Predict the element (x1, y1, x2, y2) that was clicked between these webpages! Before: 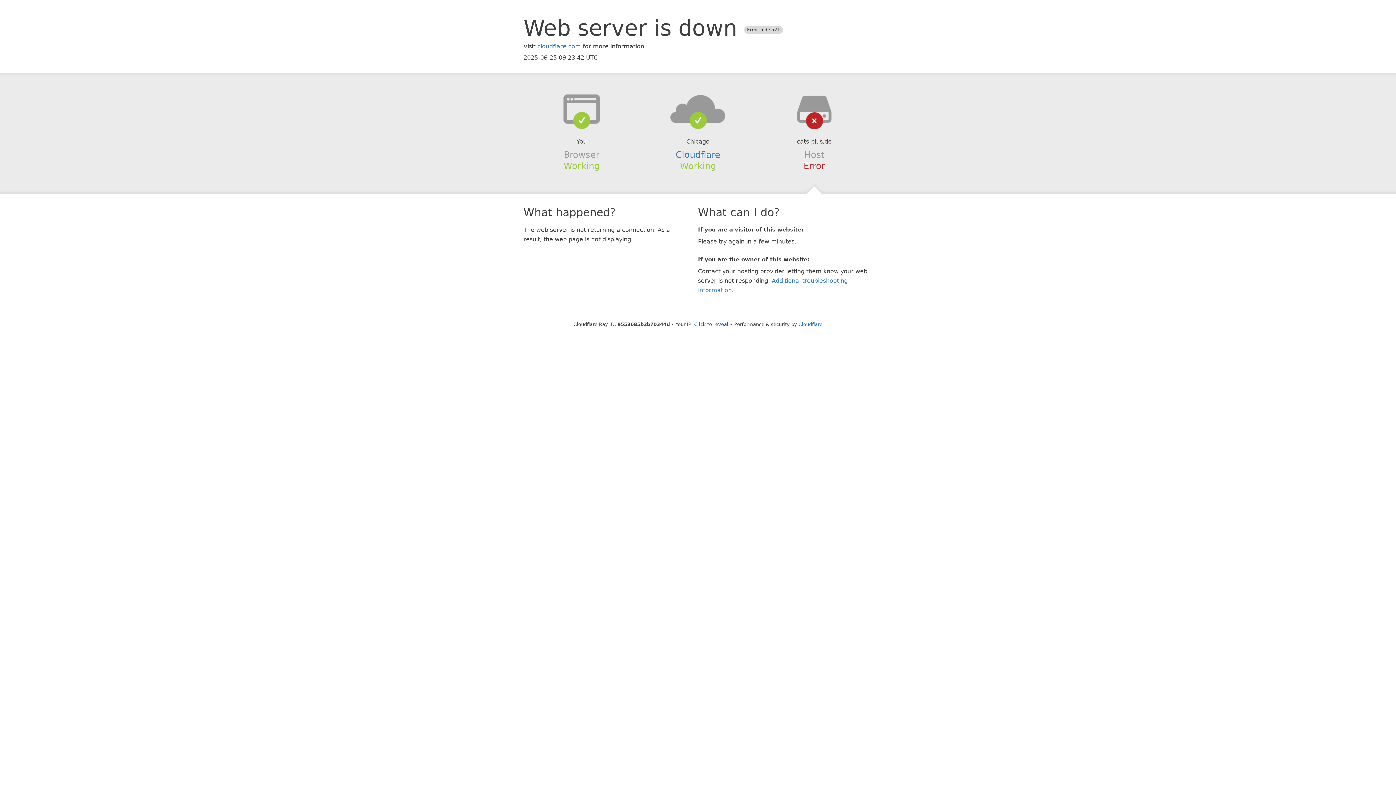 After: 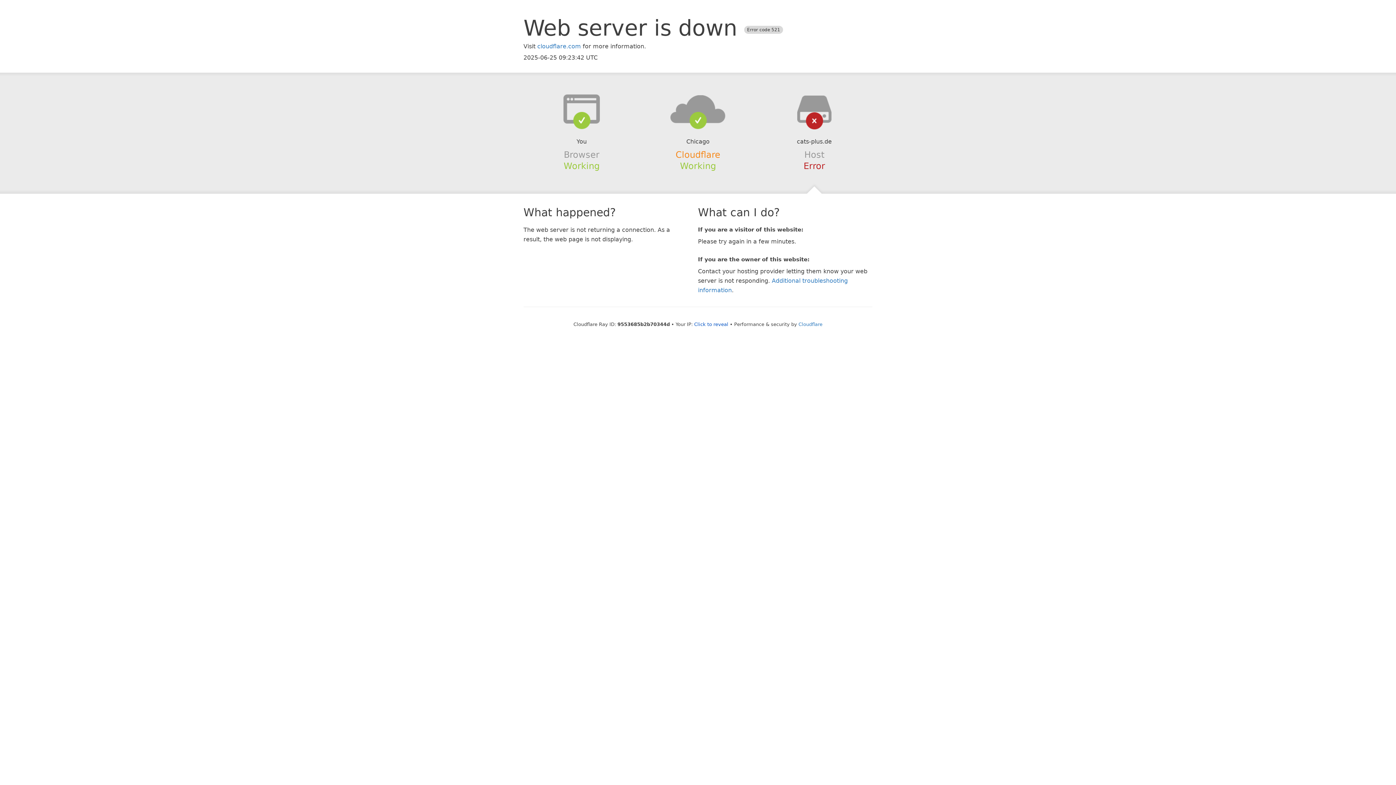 Action: label: Cloudflare bbox: (675, 149, 720, 159)